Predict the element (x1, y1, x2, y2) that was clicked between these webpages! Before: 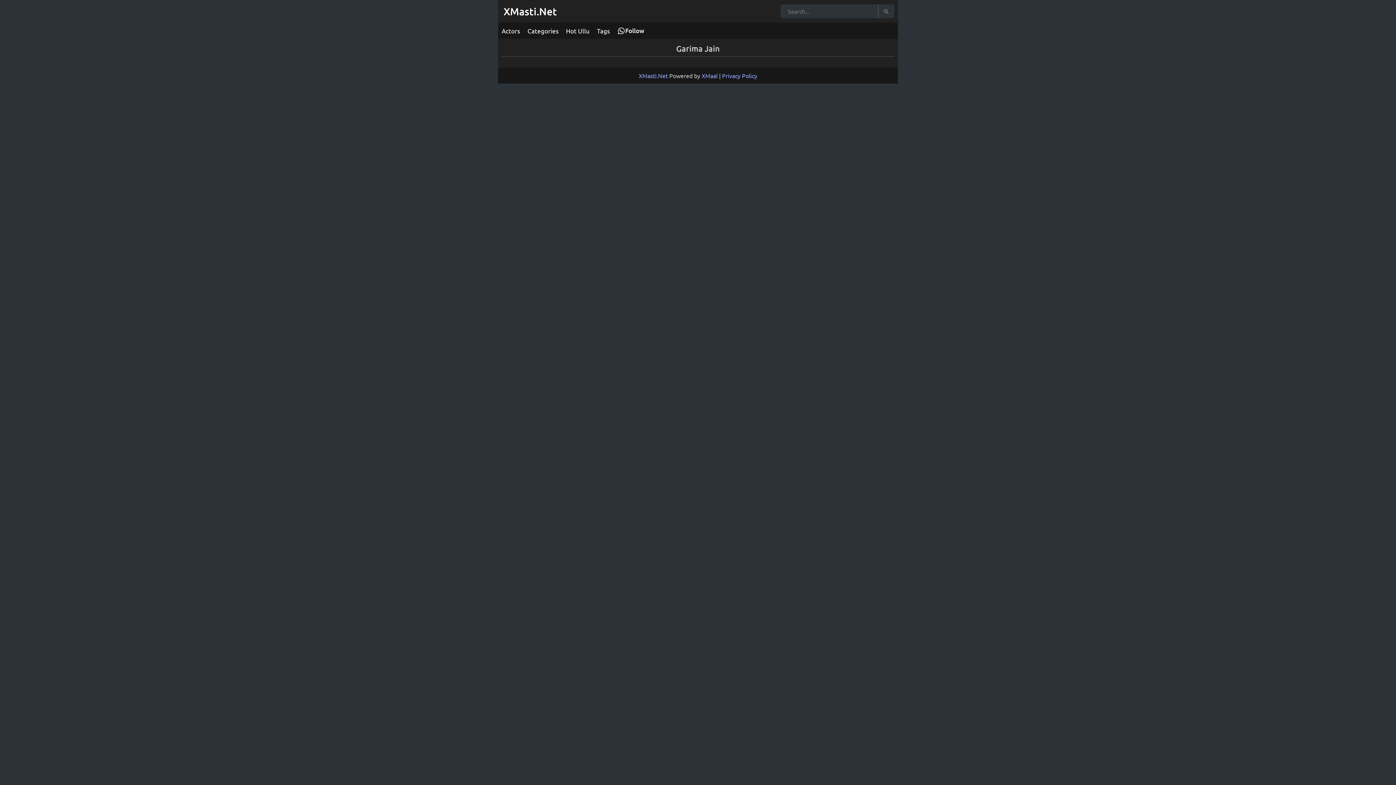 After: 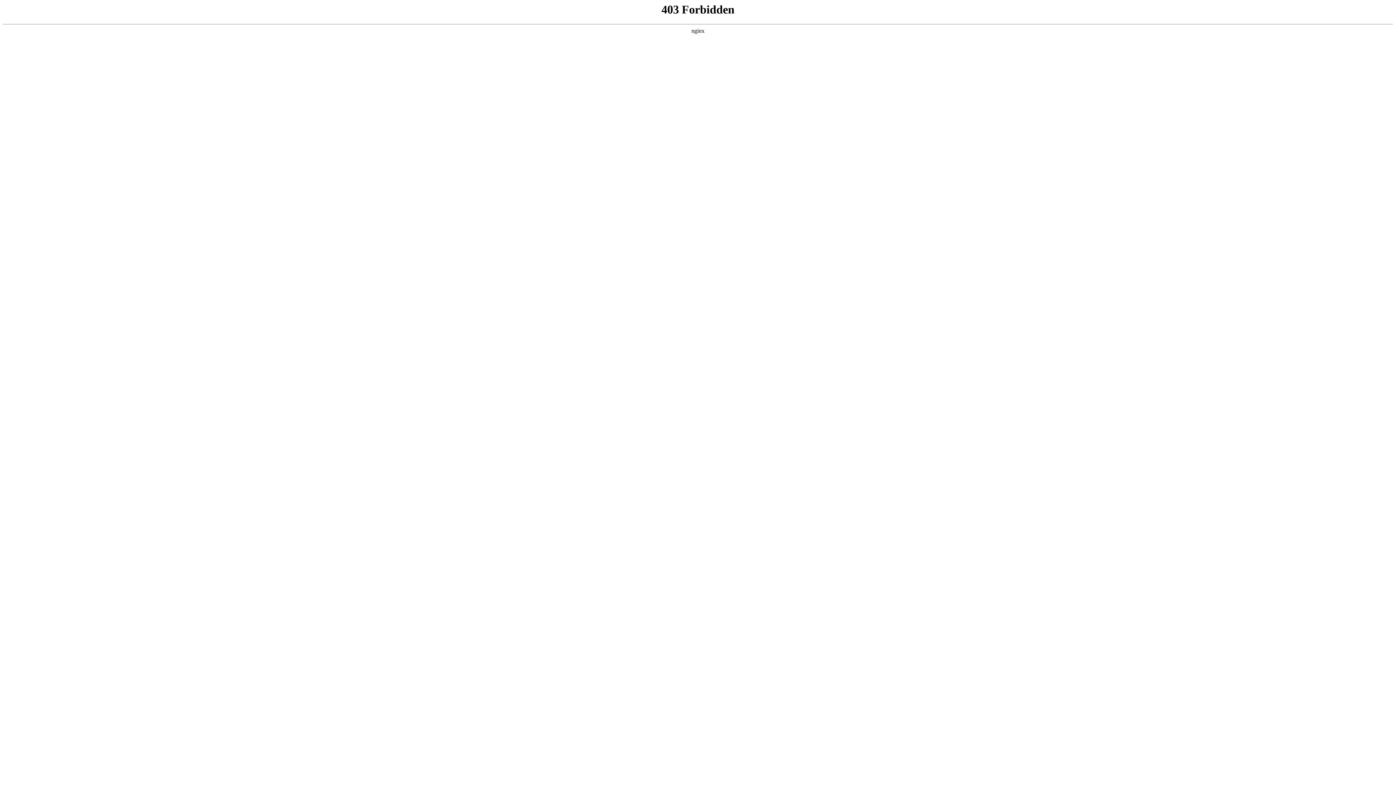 Action: label: XMaal bbox: (701, 72, 717, 79)